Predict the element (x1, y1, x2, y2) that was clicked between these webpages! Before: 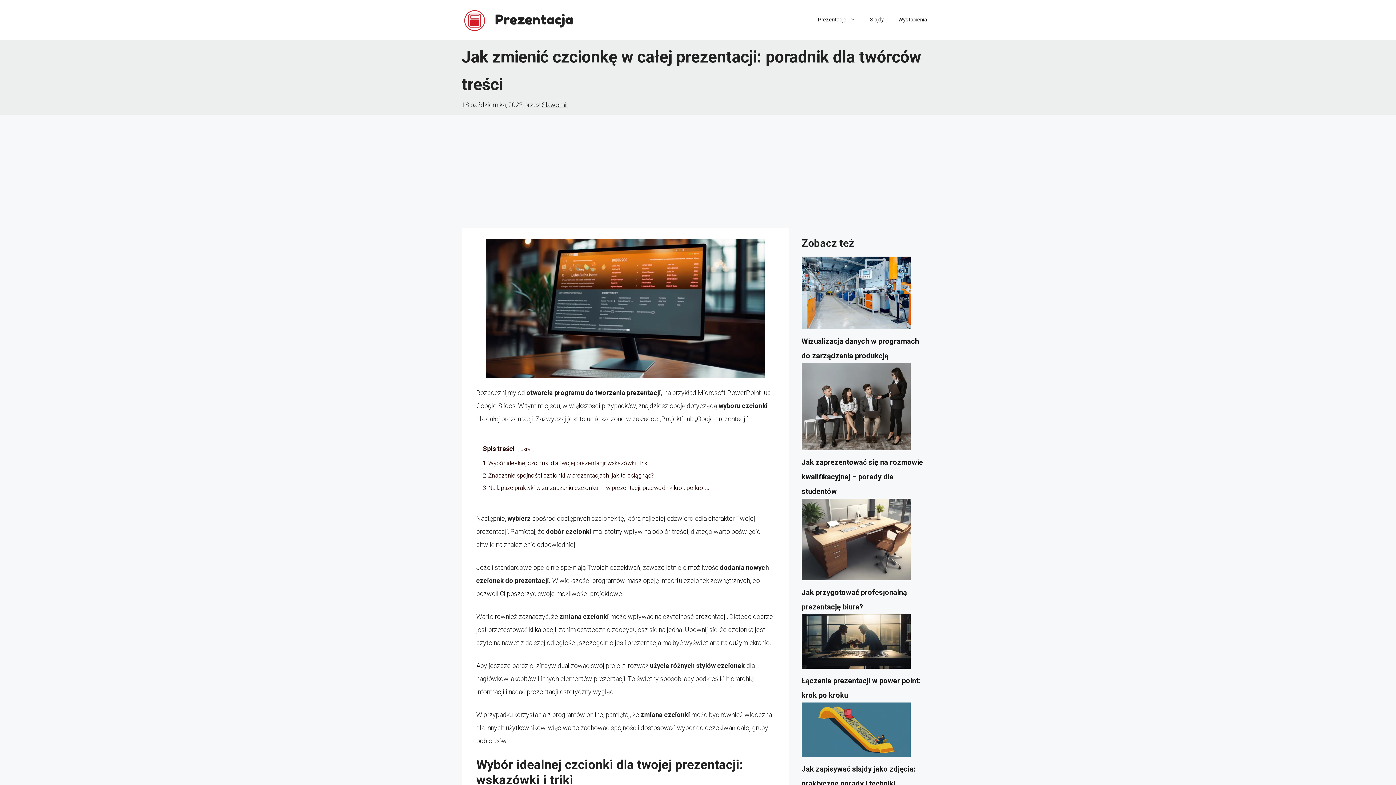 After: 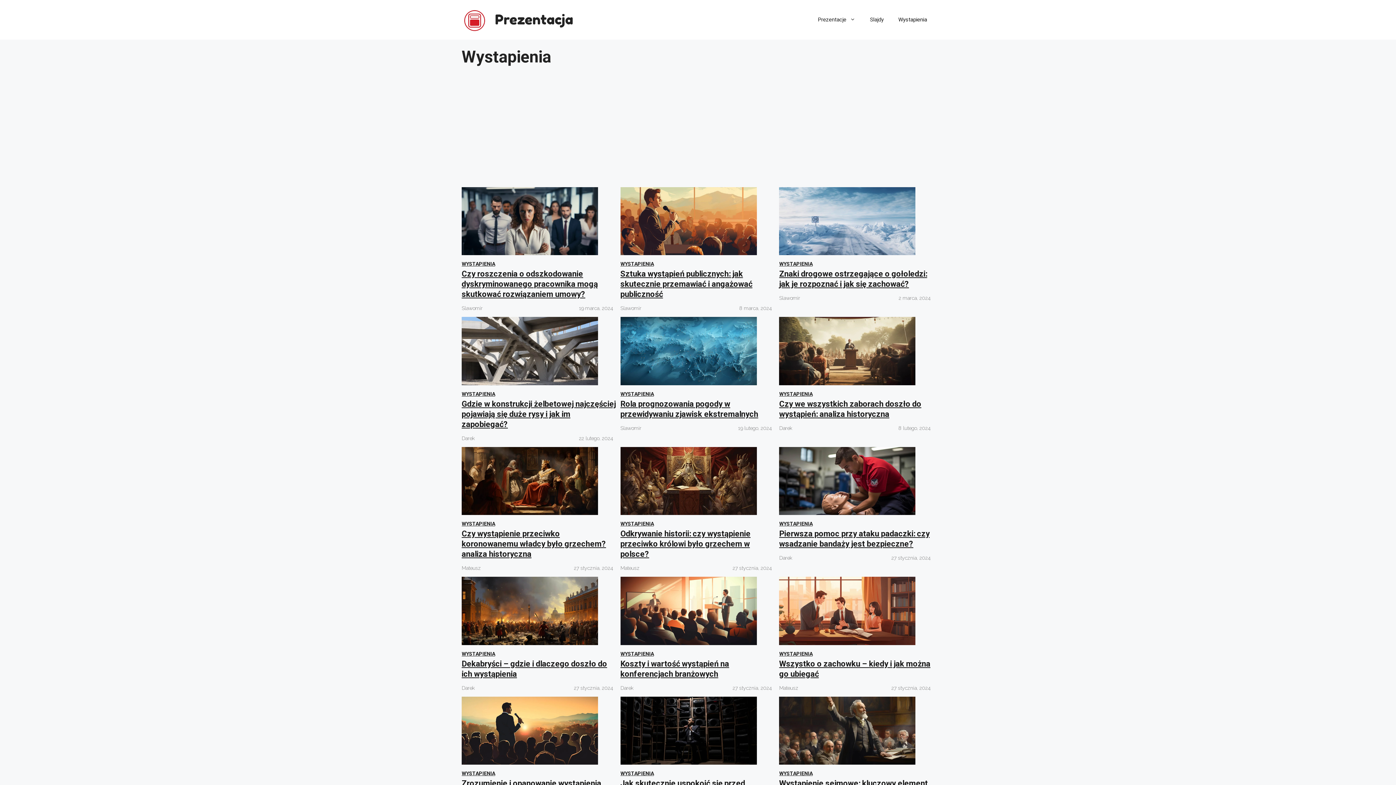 Action: label: Wystapienia bbox: (891, 8, 934, 30)